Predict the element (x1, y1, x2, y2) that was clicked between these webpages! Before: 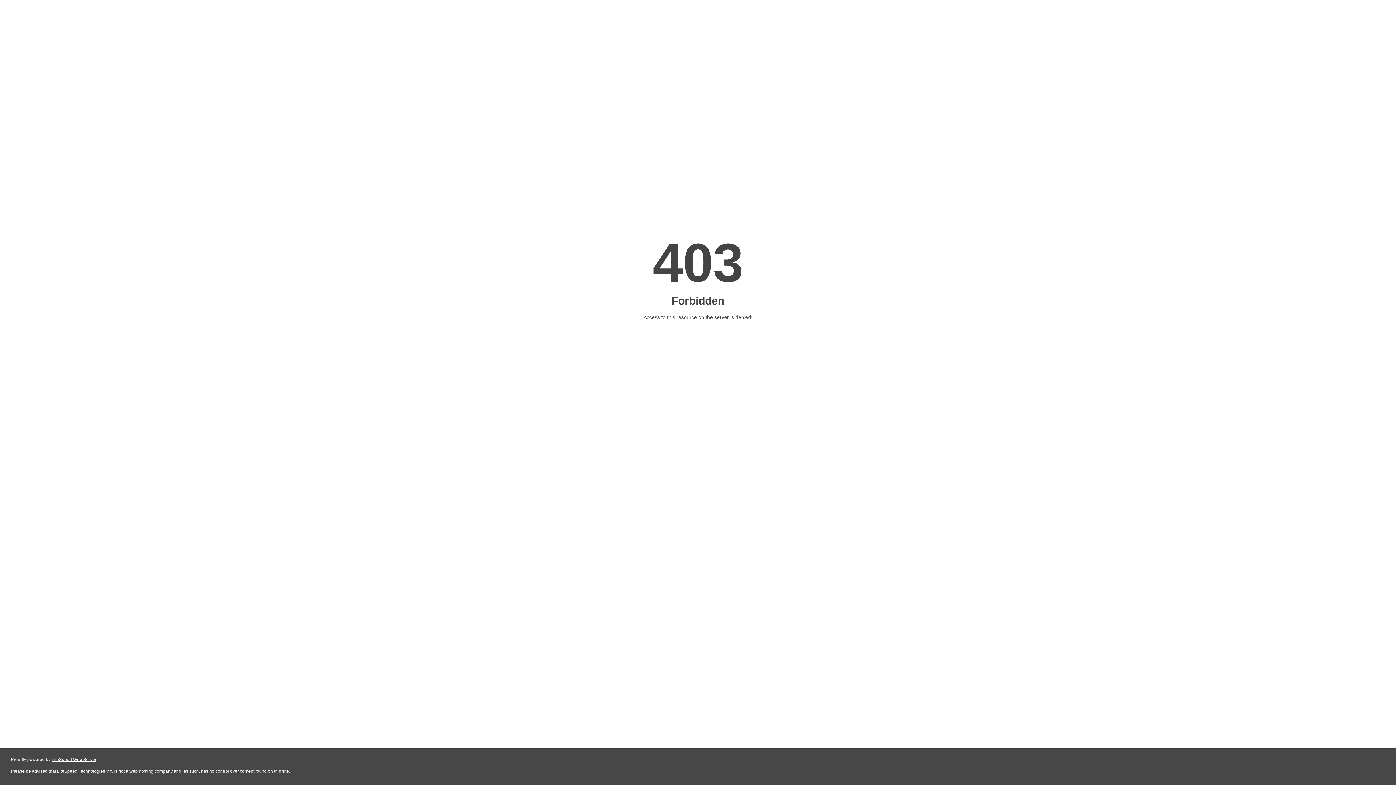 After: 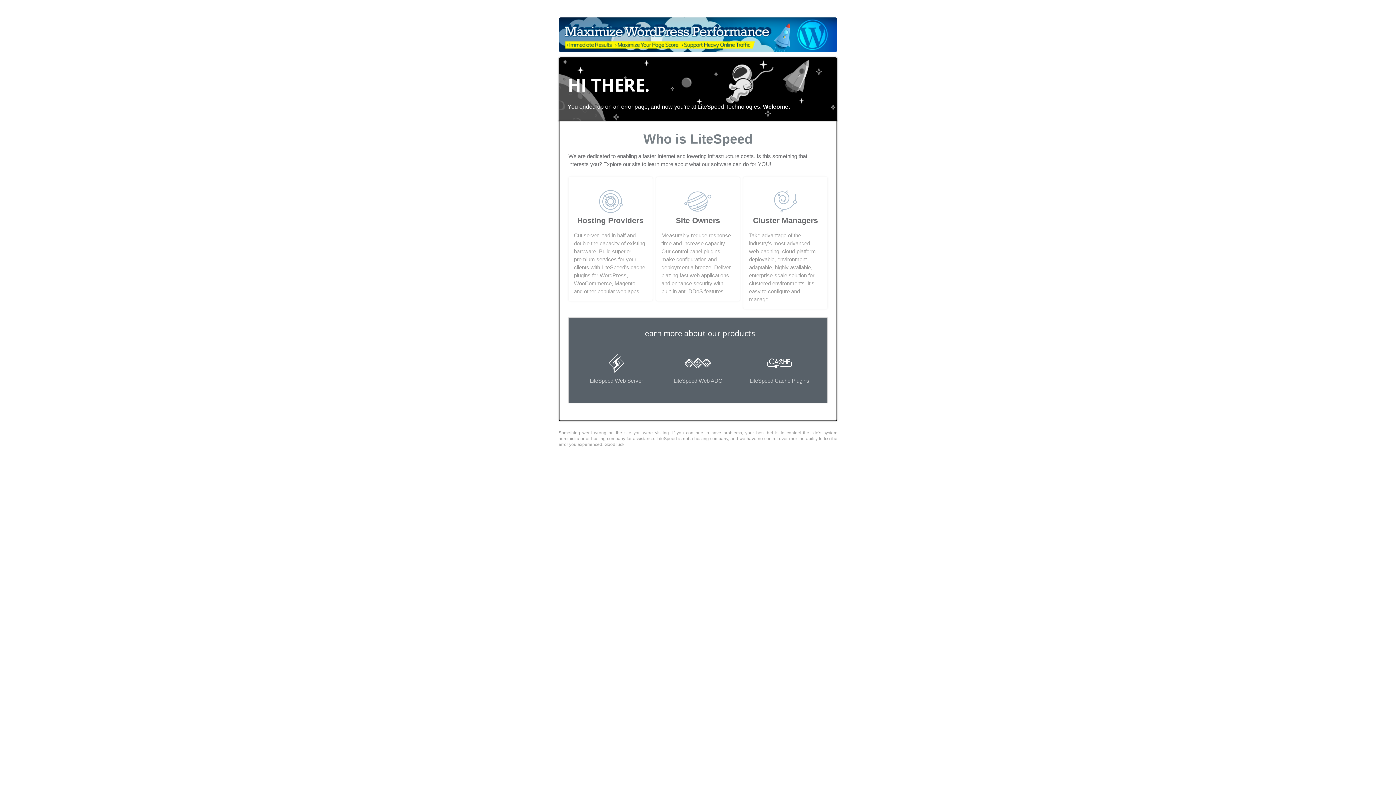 Action: label: LiteSpeed Web Server bbox: (51, 757, 96, 762)